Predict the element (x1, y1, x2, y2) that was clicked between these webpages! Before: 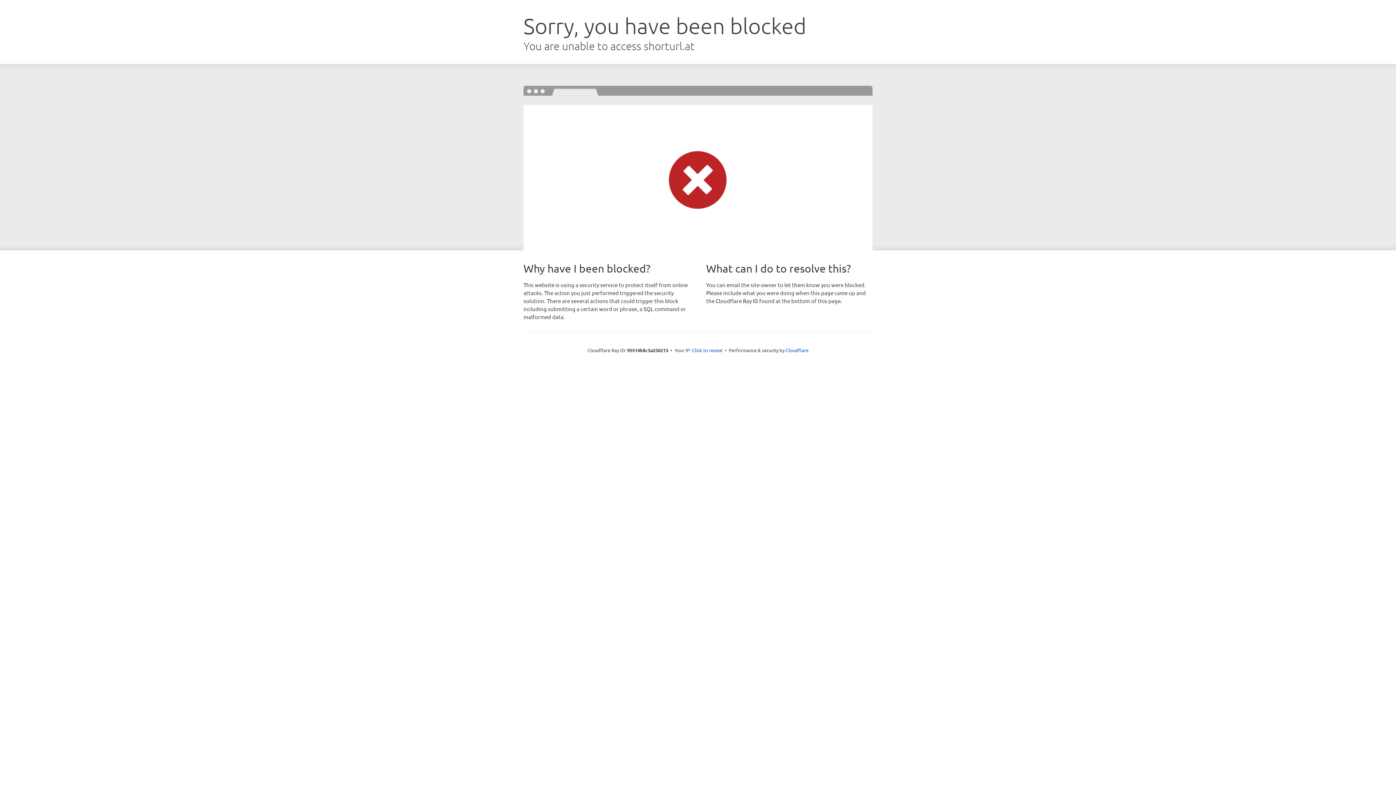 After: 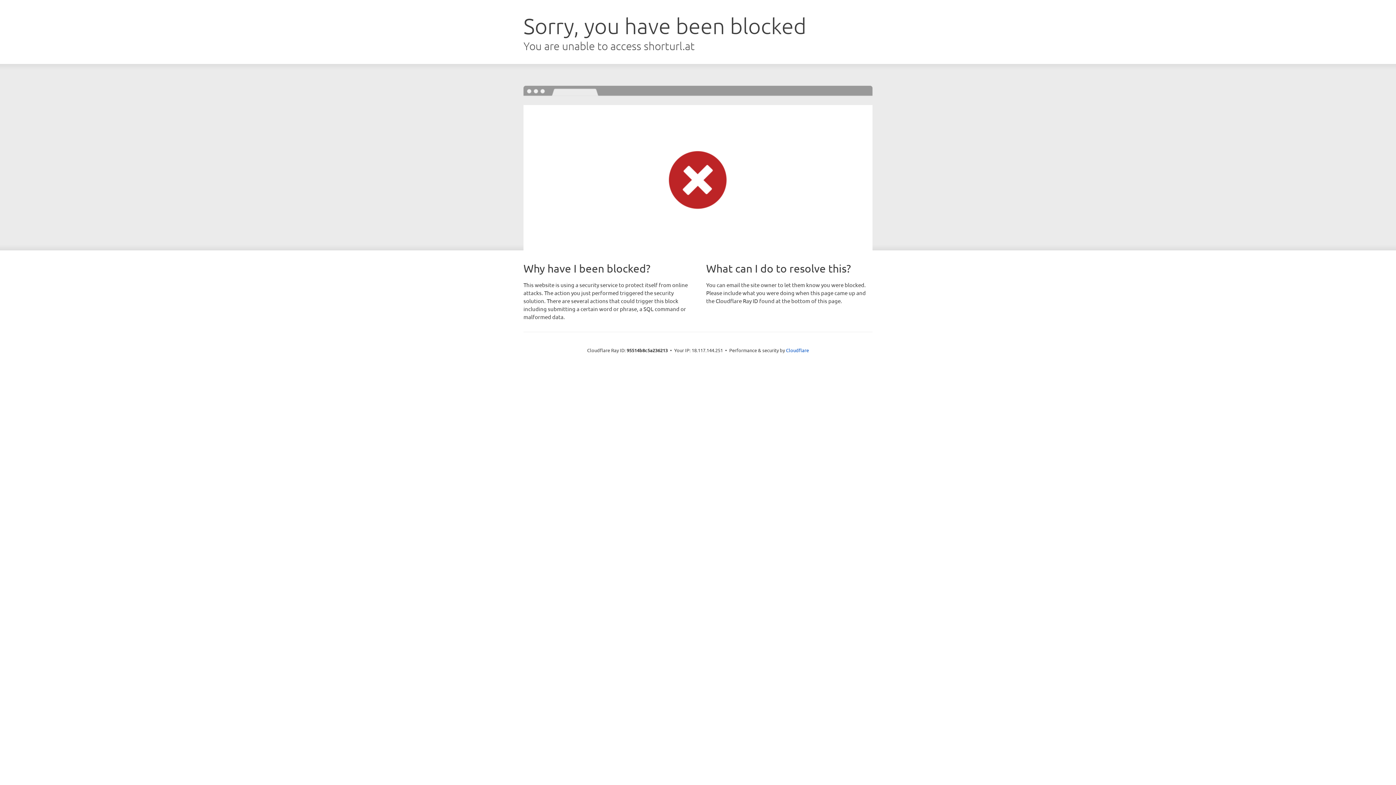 Action: label: Click to reveal bbox: (692, 346, 722, 353)